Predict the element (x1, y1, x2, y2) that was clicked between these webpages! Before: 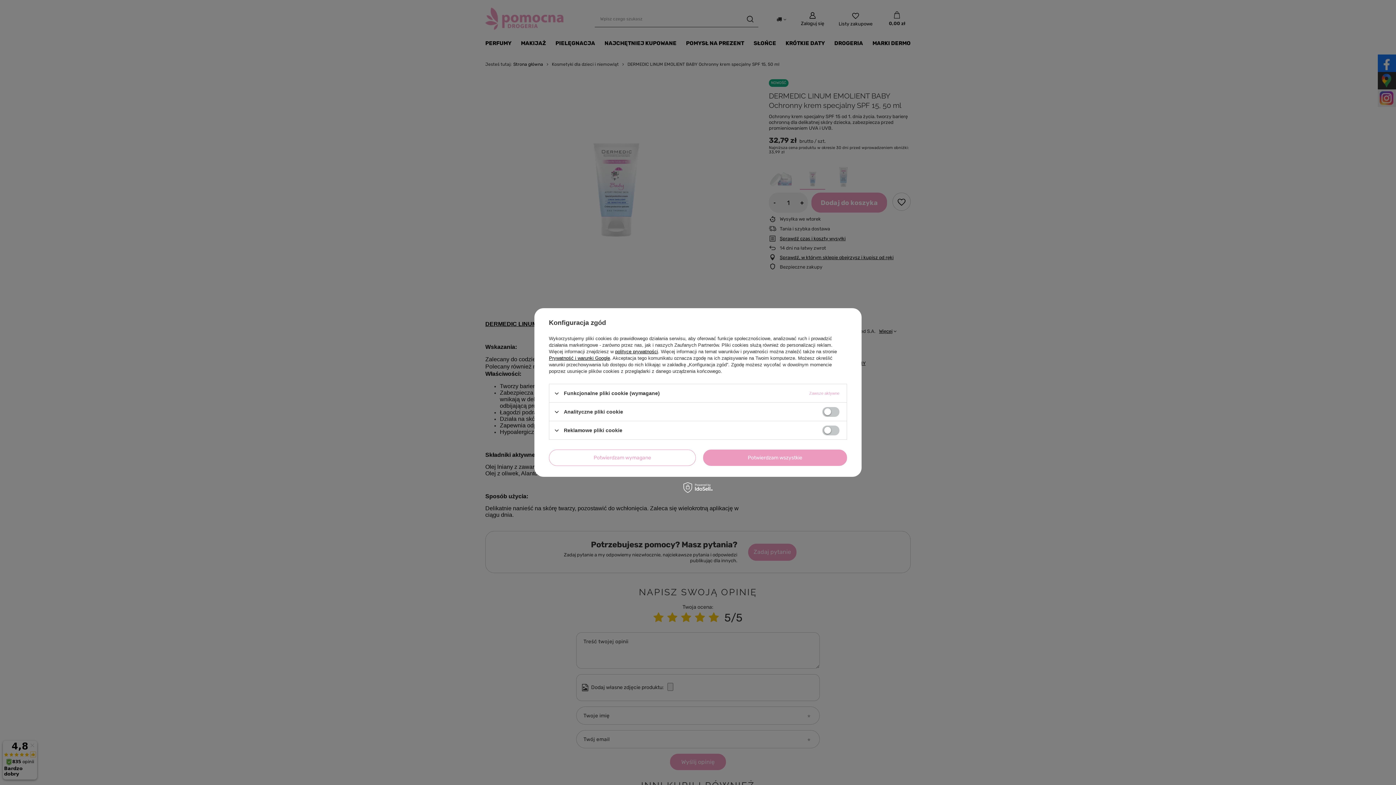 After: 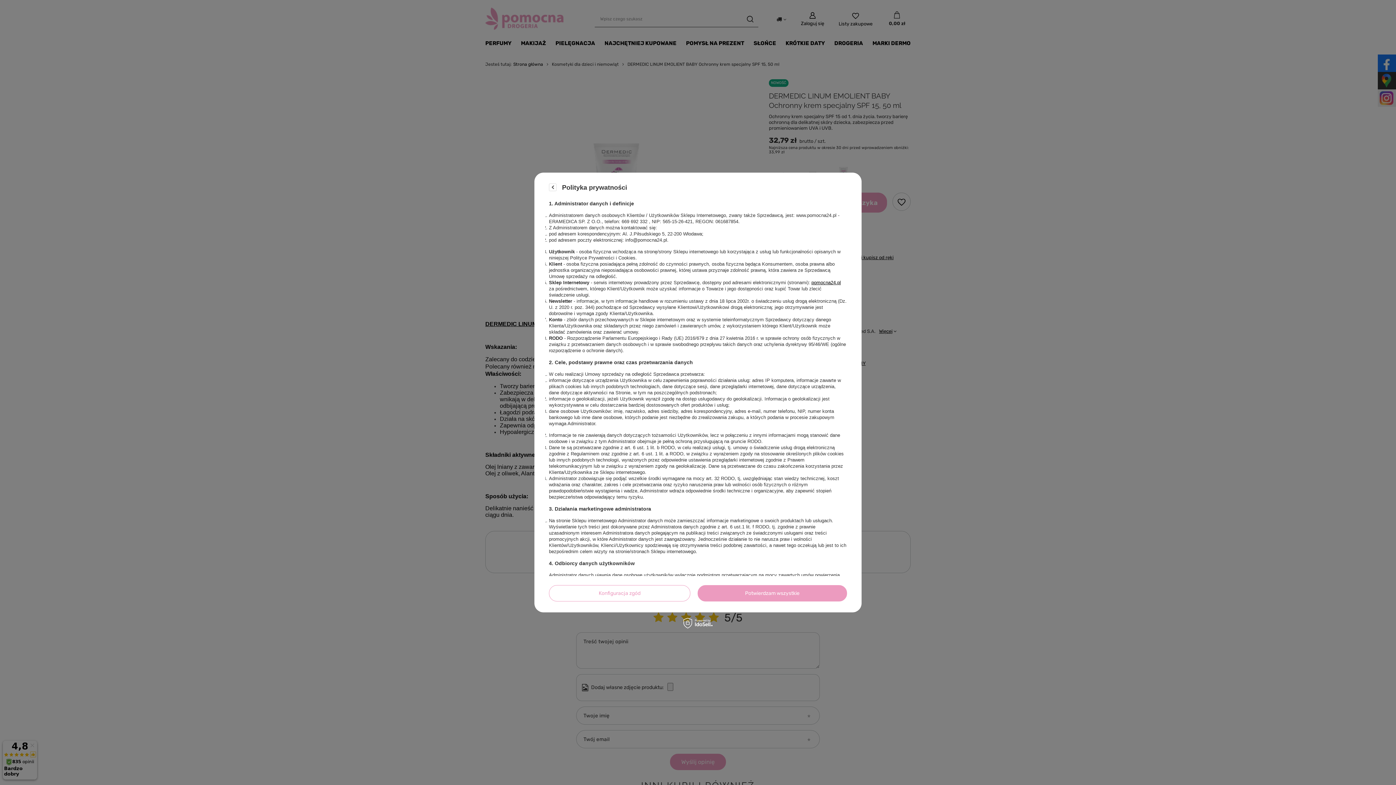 Action: bbox: (615, 349, 658, 354) label: polityce prywatności